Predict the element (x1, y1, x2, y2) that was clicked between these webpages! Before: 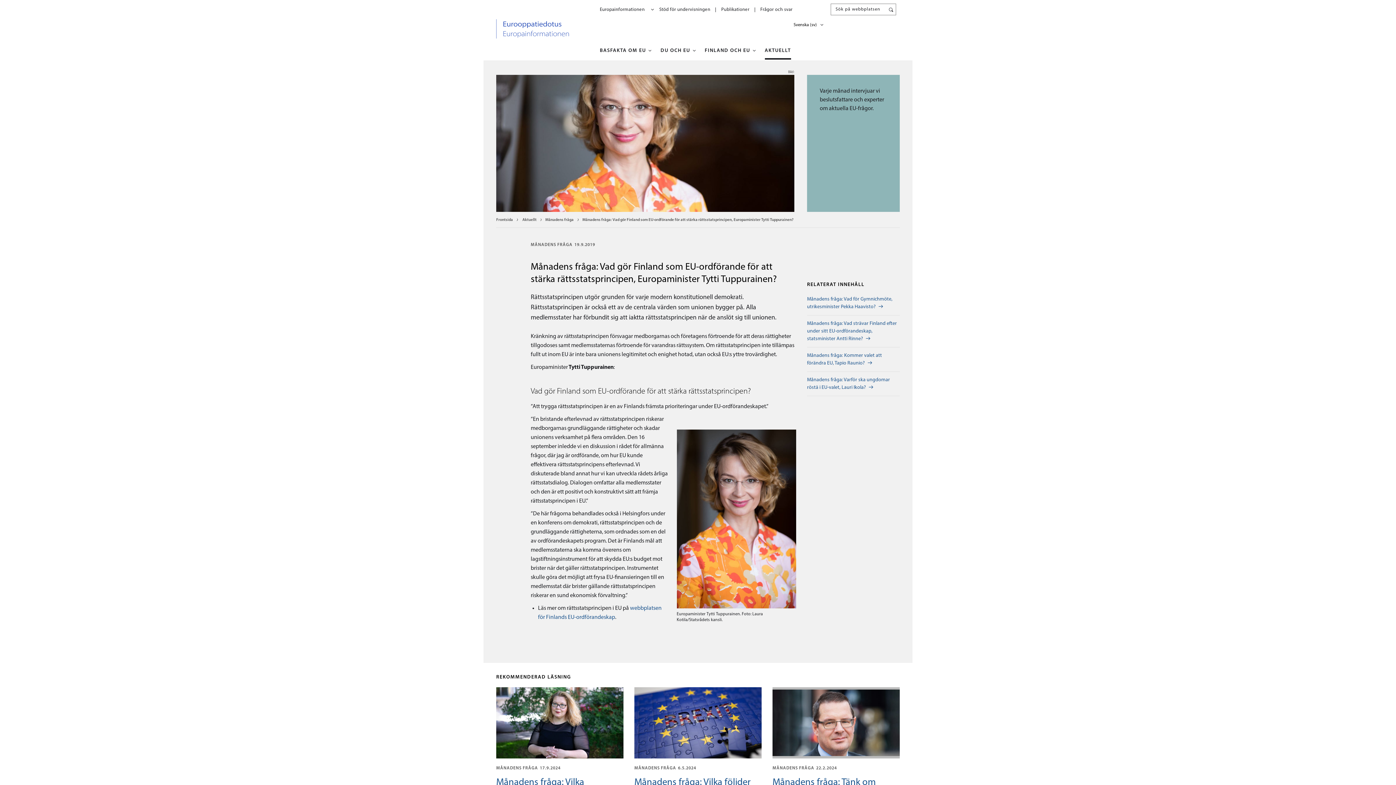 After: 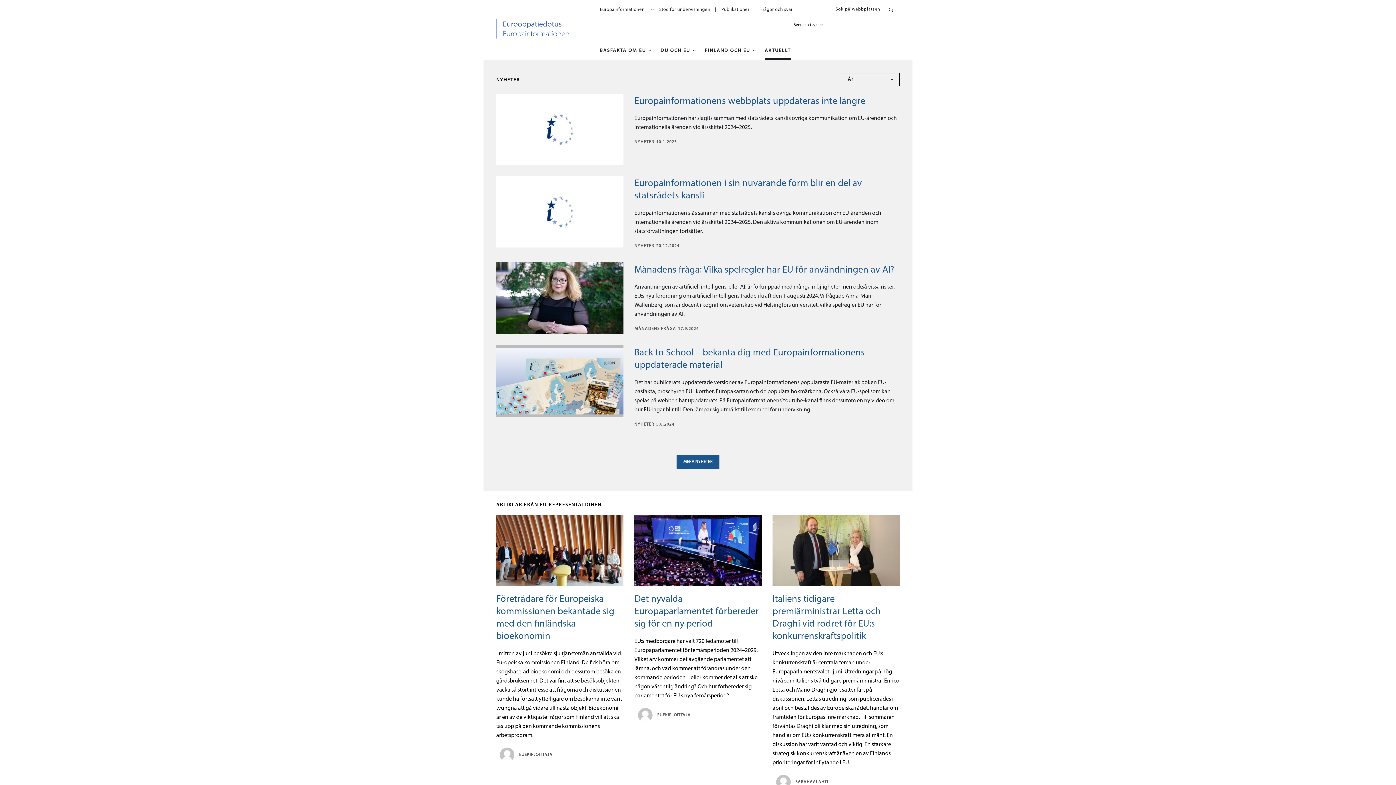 Action: bbox: (764, 43, 791, 59) label: AKTUELLT